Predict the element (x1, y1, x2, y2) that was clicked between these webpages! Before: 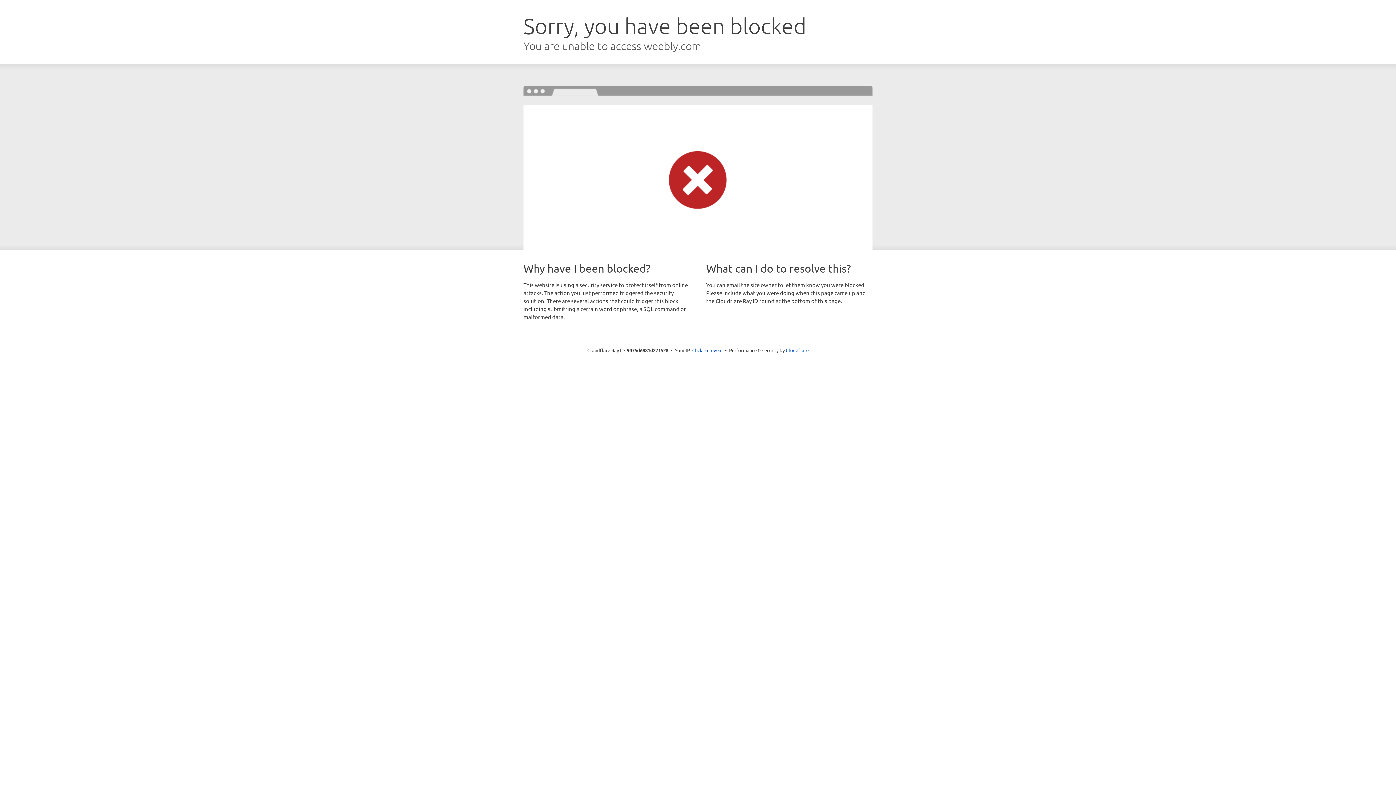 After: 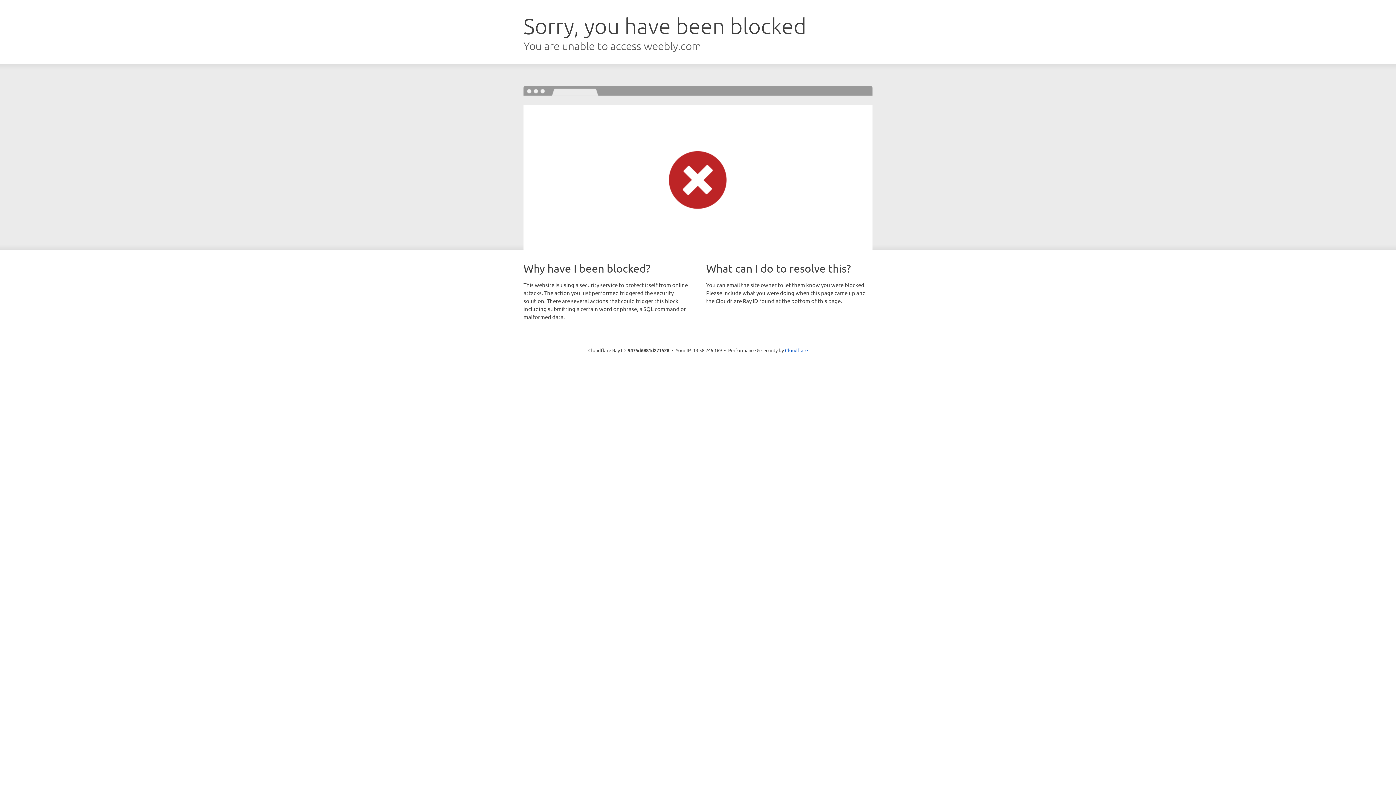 Action: bbox: (692, 346, 722, 353) label: Click to reveal